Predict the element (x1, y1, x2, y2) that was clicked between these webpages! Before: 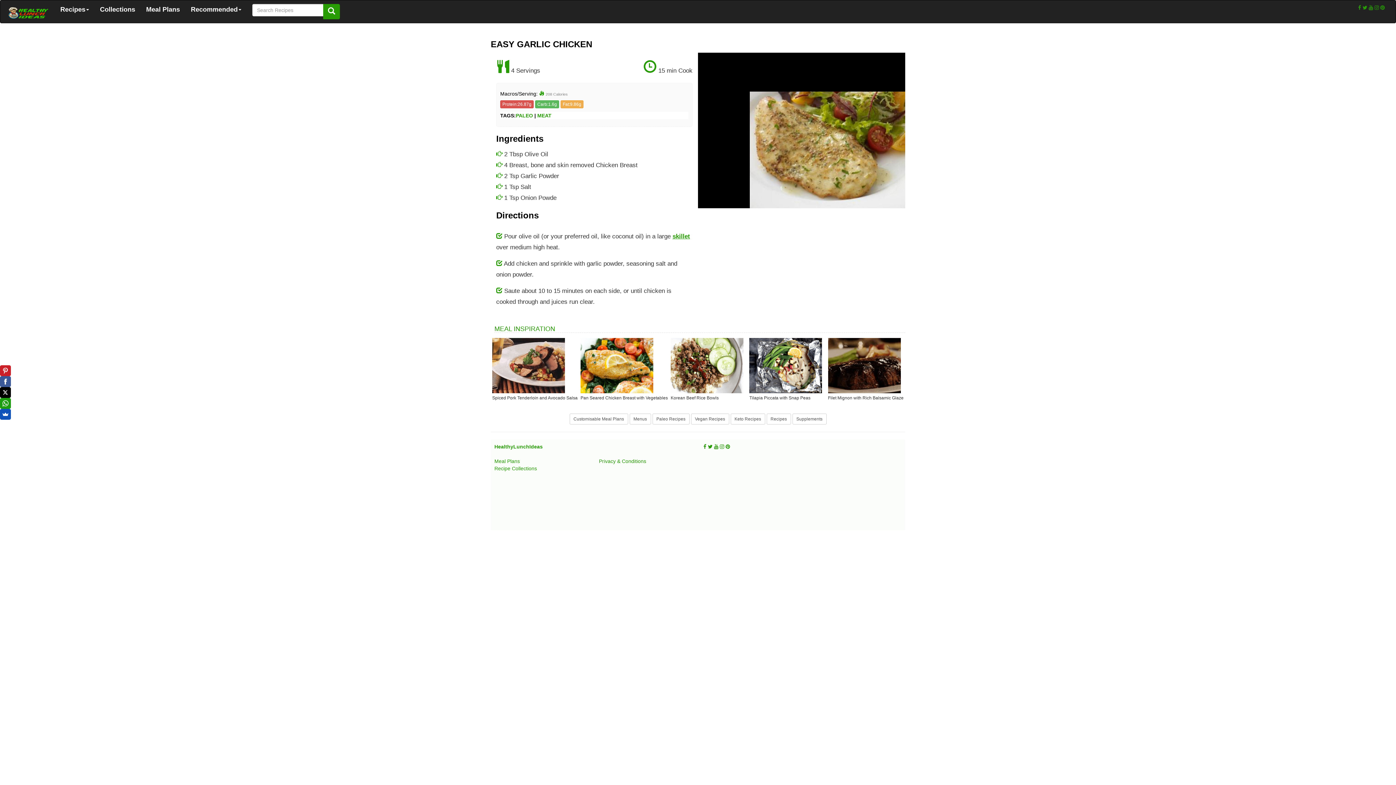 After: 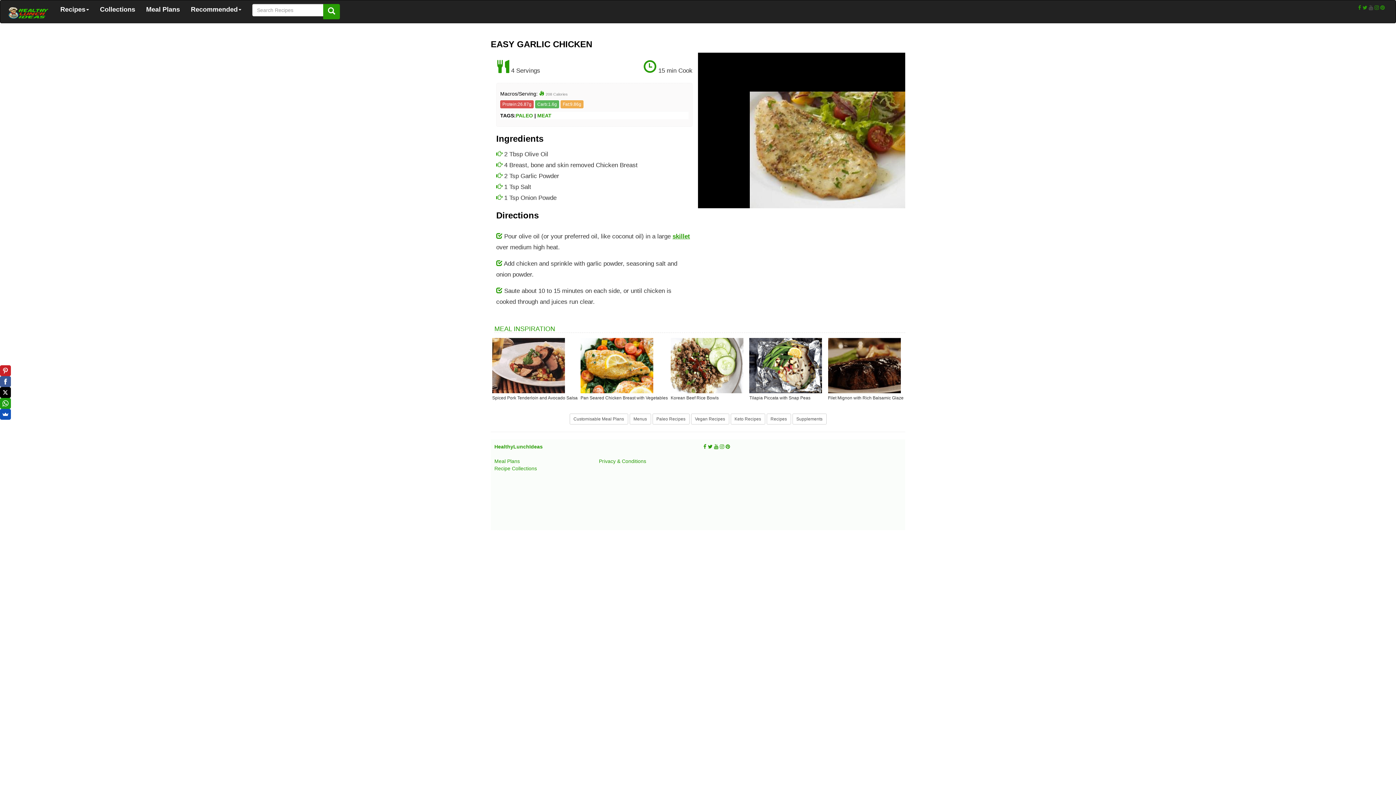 Action: bbox: (1369, 5, 1373, 10)